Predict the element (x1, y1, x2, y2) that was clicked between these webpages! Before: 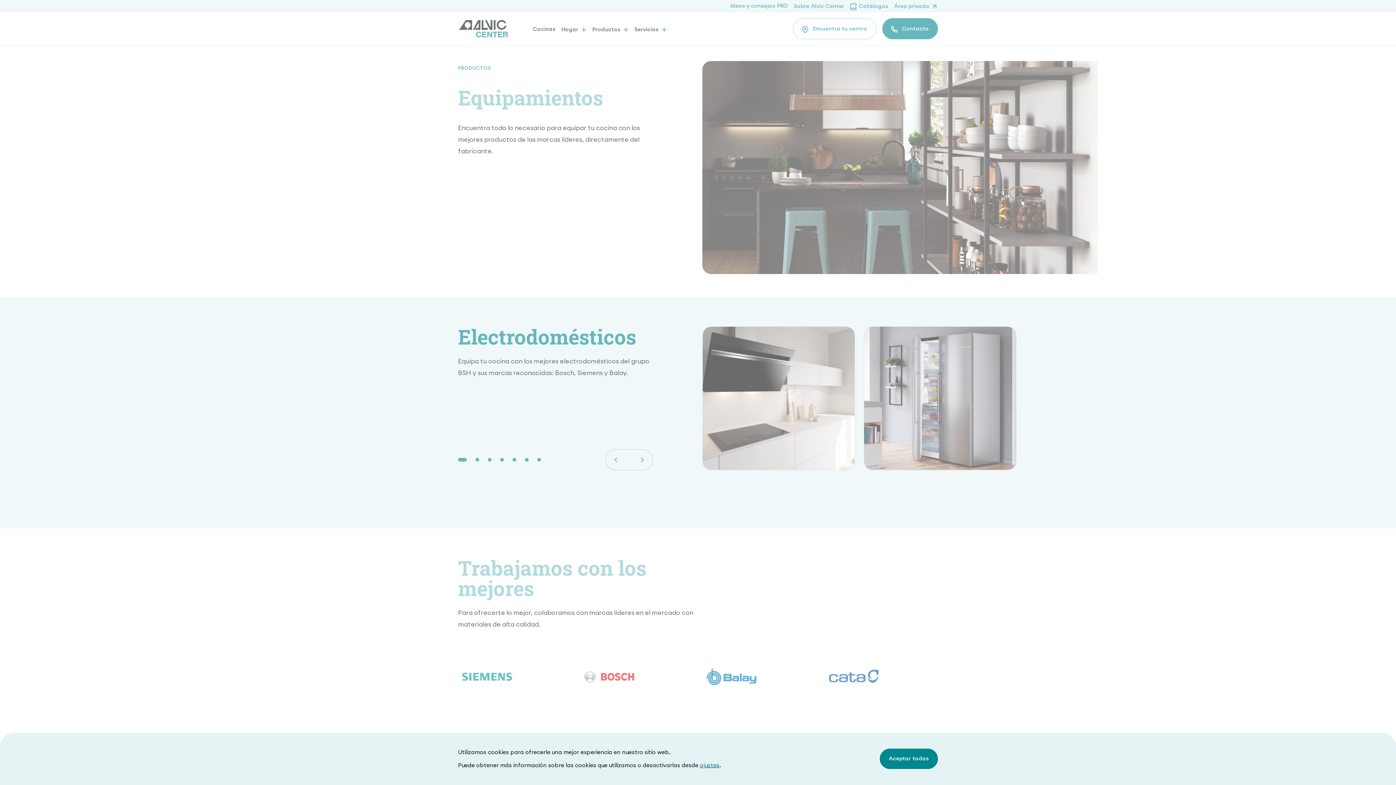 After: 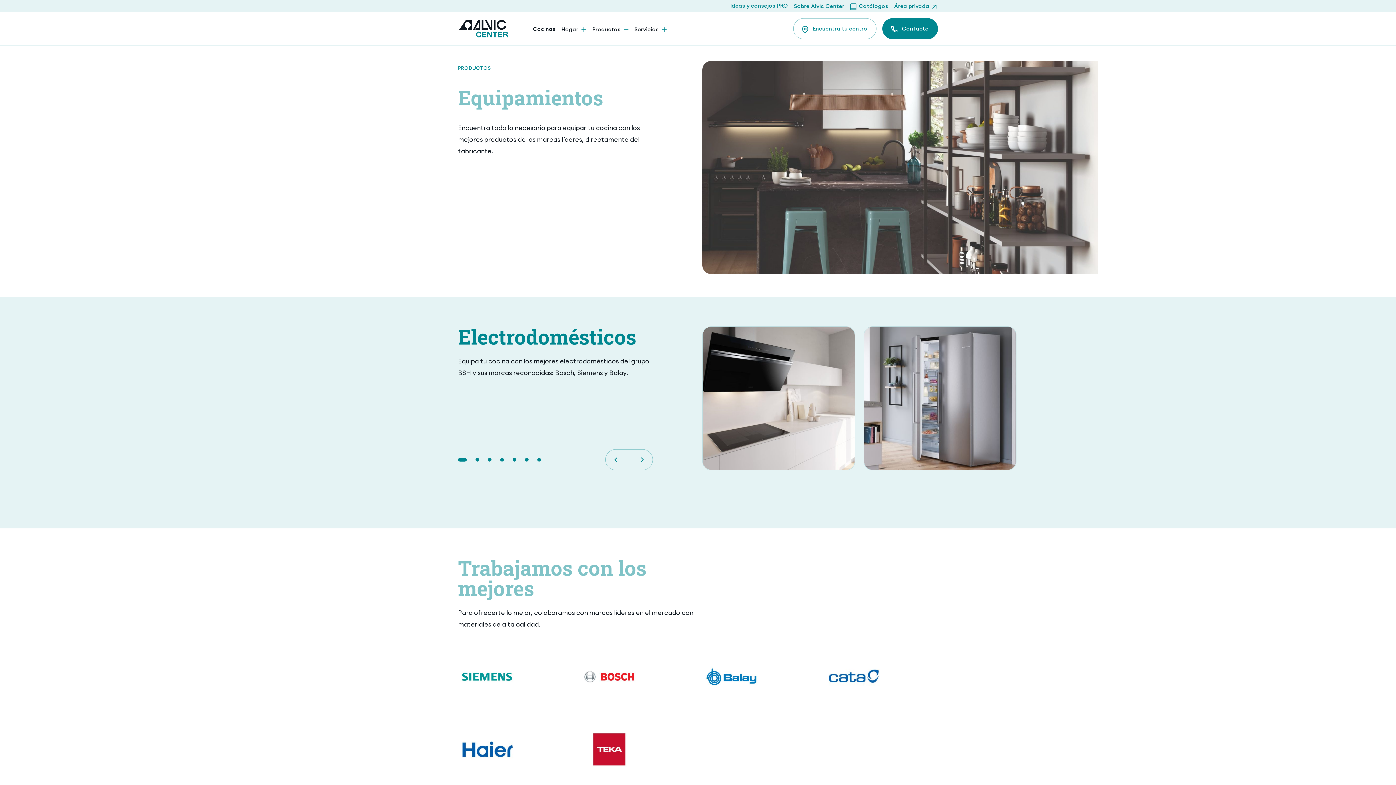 Action: label: Aceptar todas bbox: (880, 749, 938, 769)